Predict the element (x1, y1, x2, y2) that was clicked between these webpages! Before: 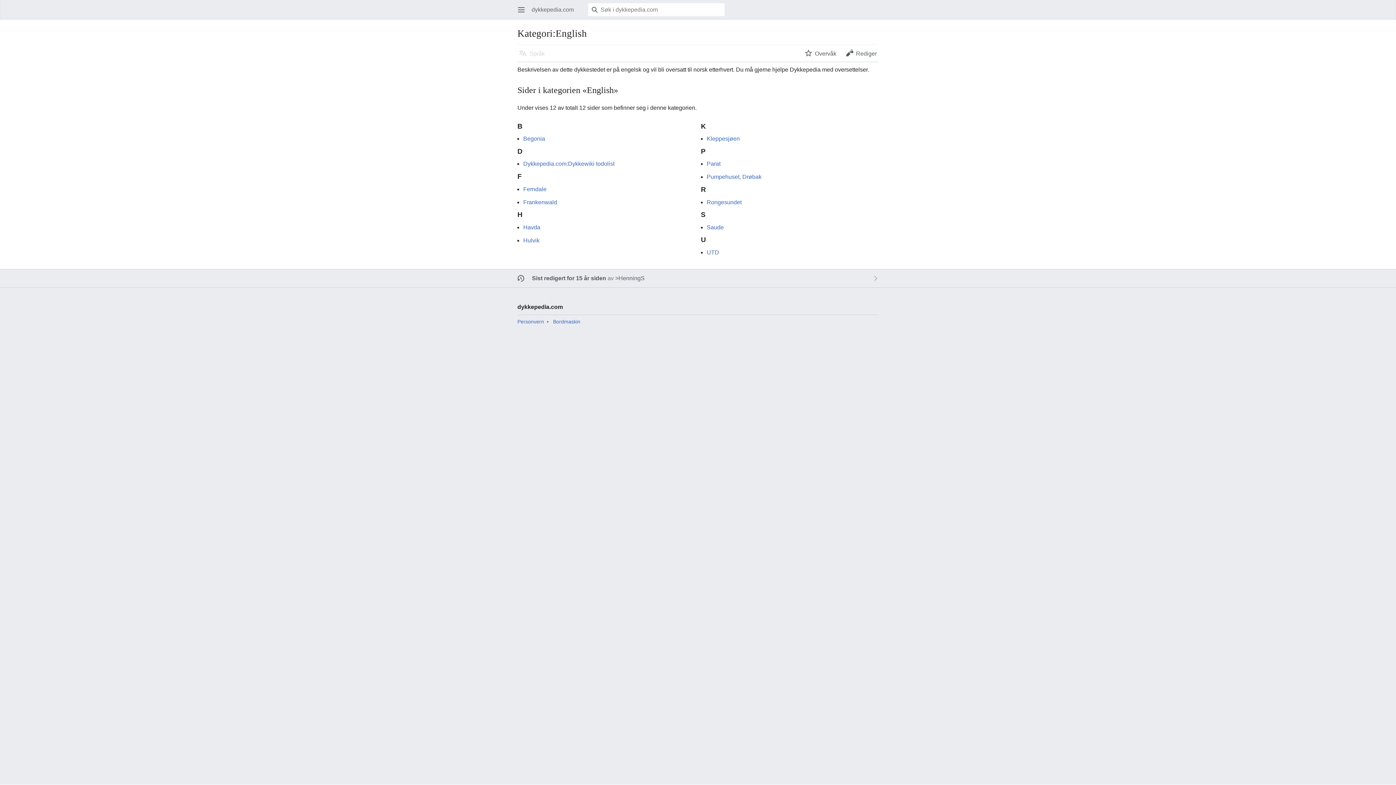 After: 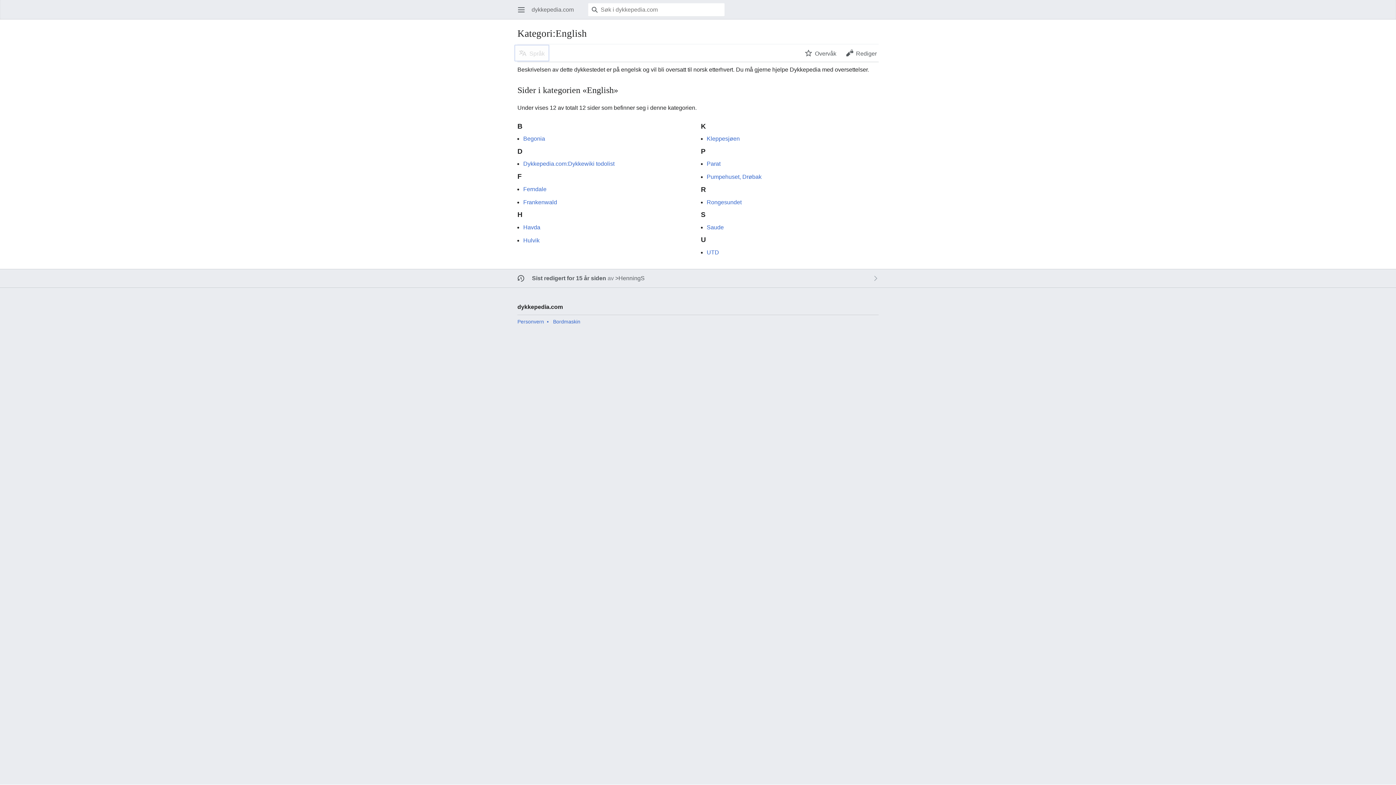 Action: label: Språk bbox: (514, 44, 549, 61)